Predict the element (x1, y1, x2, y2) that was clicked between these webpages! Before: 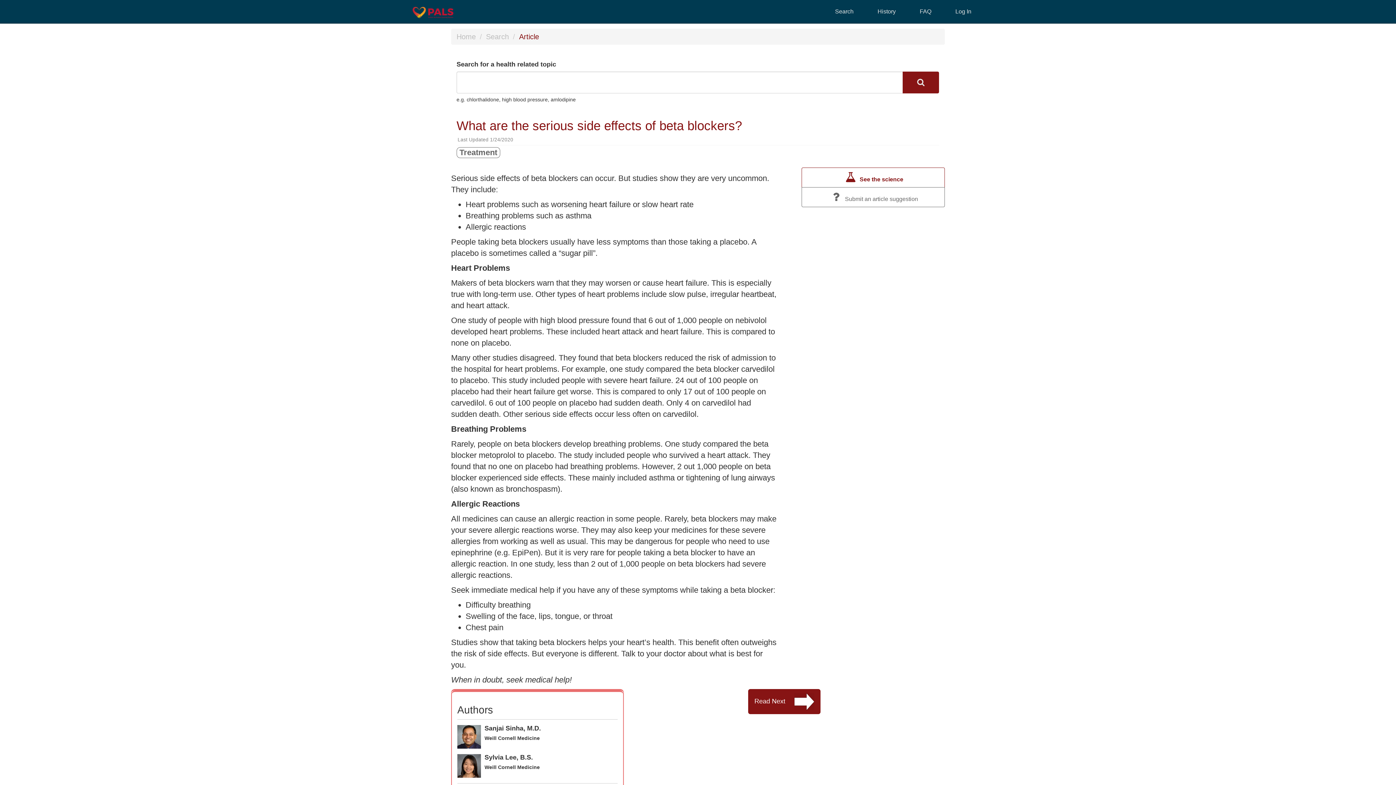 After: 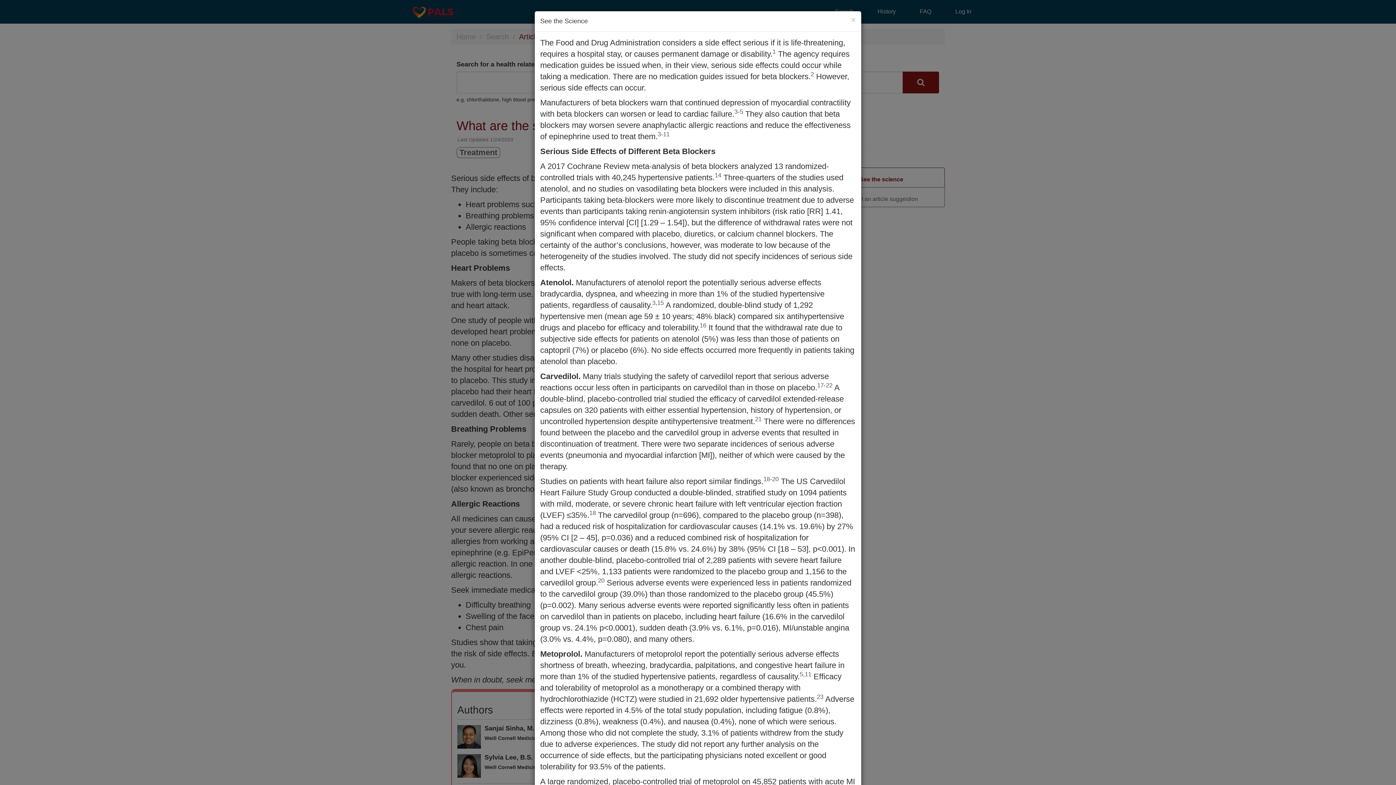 Action: bbox: (801, 167, 945, 187) label:  See the science